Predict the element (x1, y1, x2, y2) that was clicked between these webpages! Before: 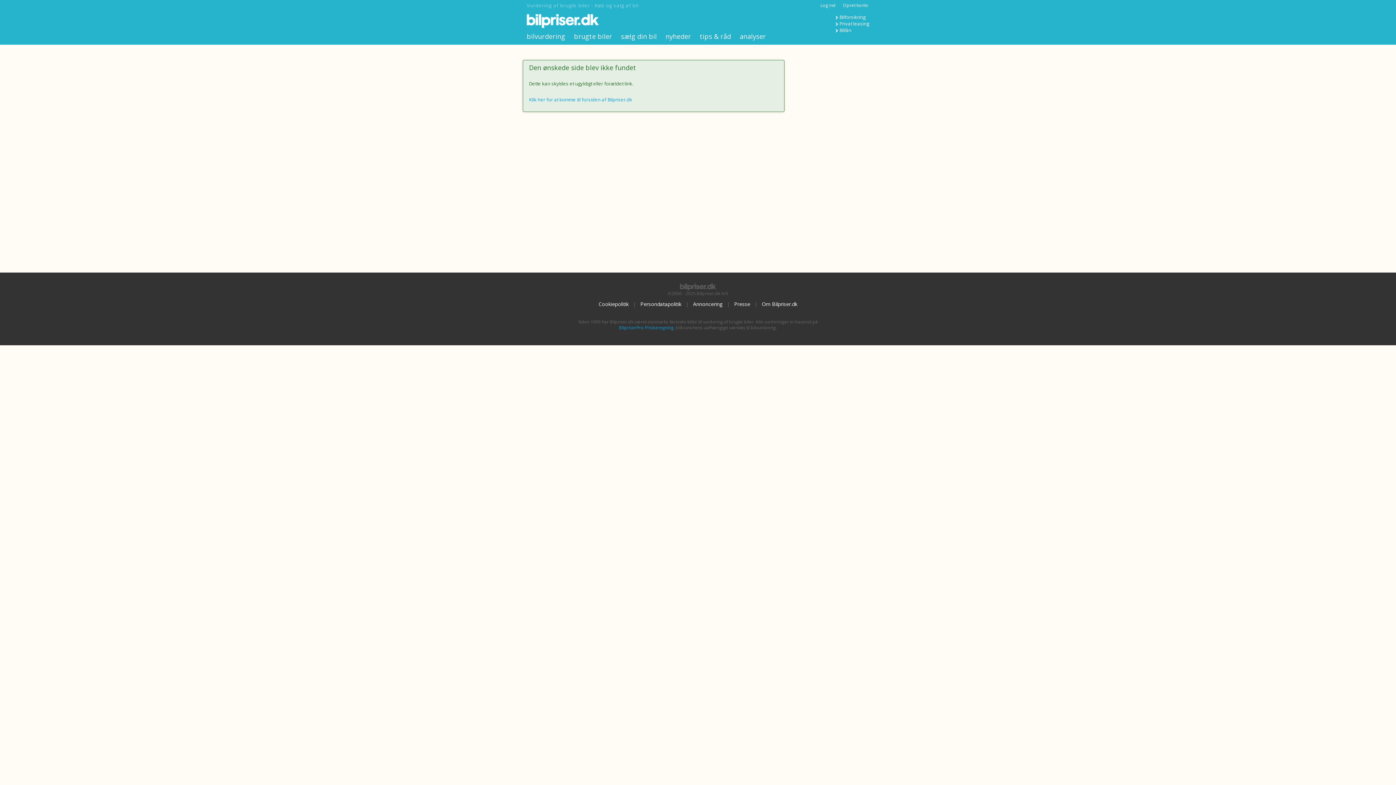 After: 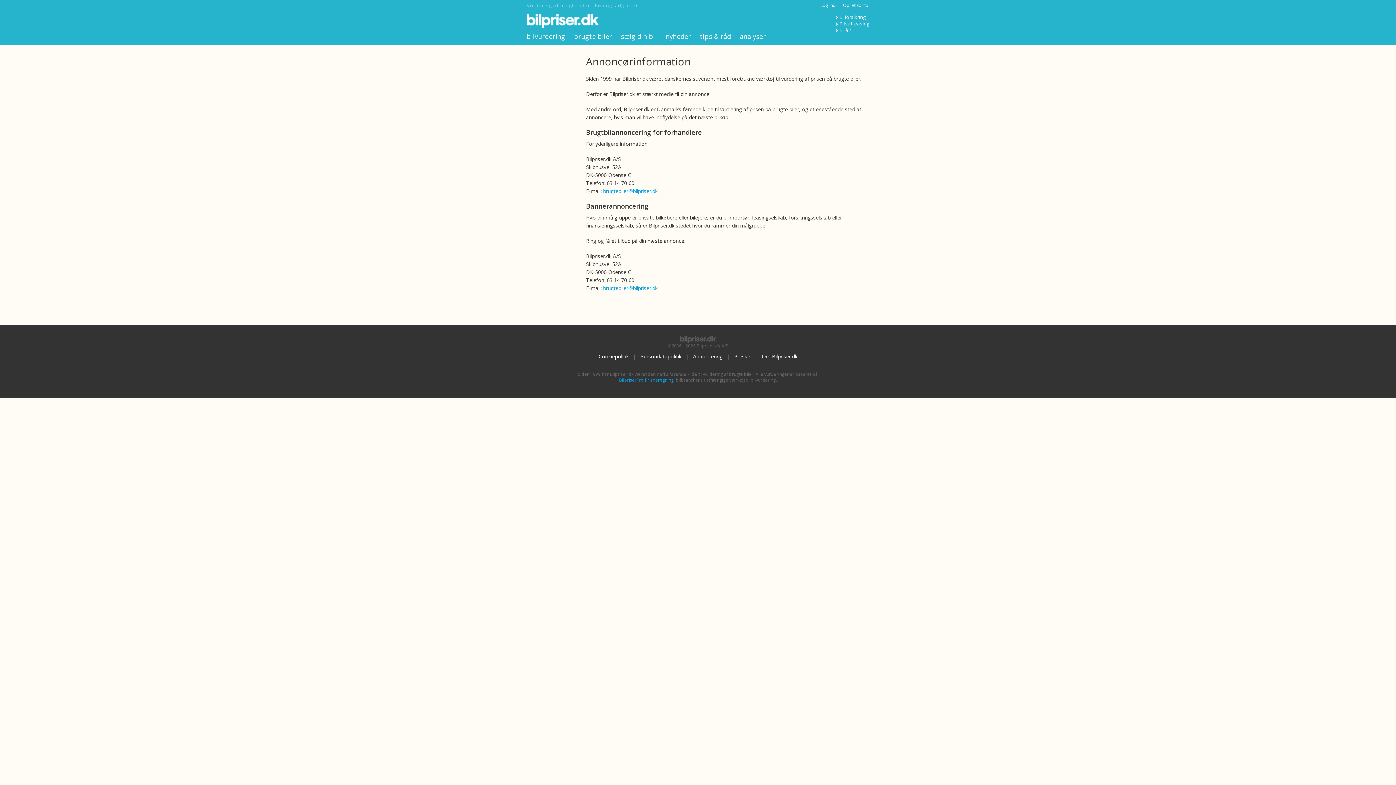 Action: bbox: (690, 300, 725, 307) label: Annoncering